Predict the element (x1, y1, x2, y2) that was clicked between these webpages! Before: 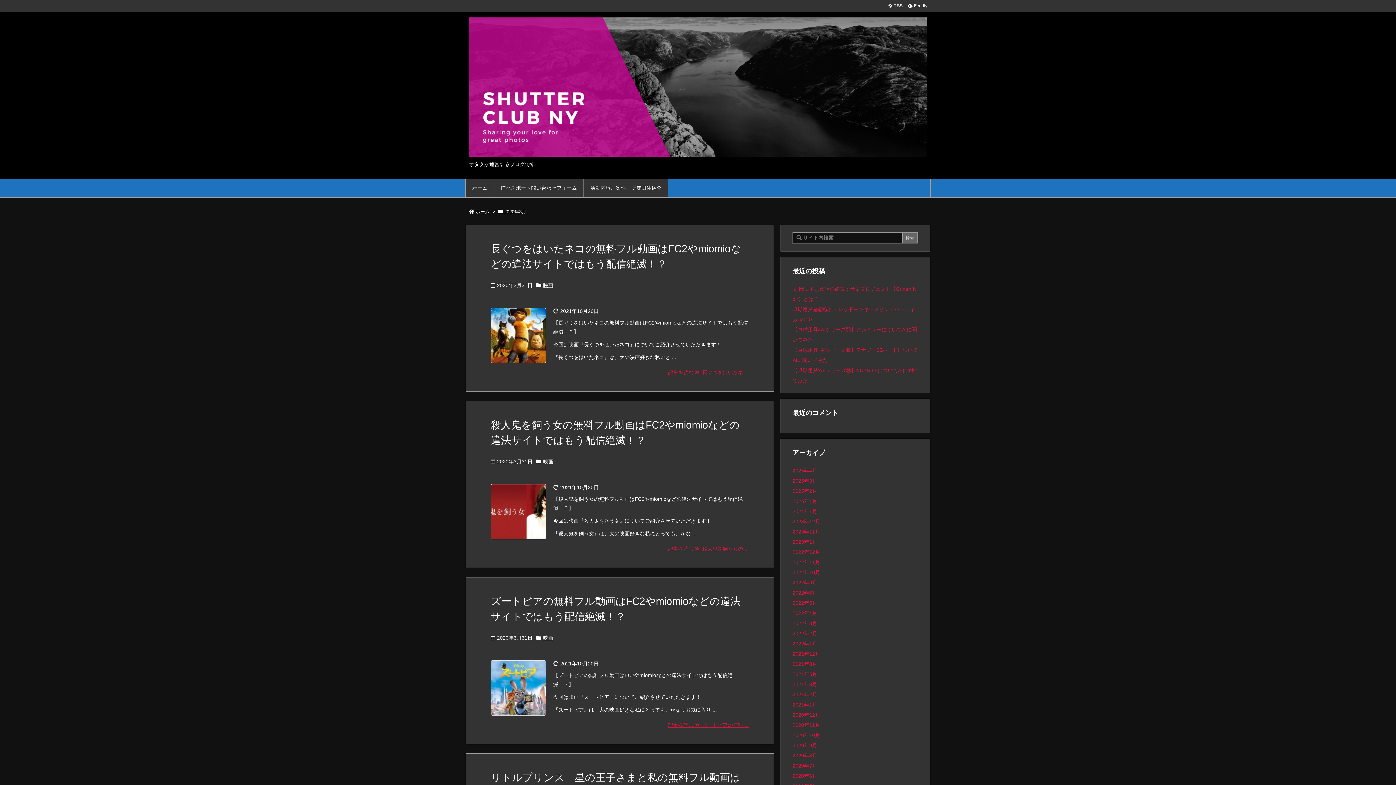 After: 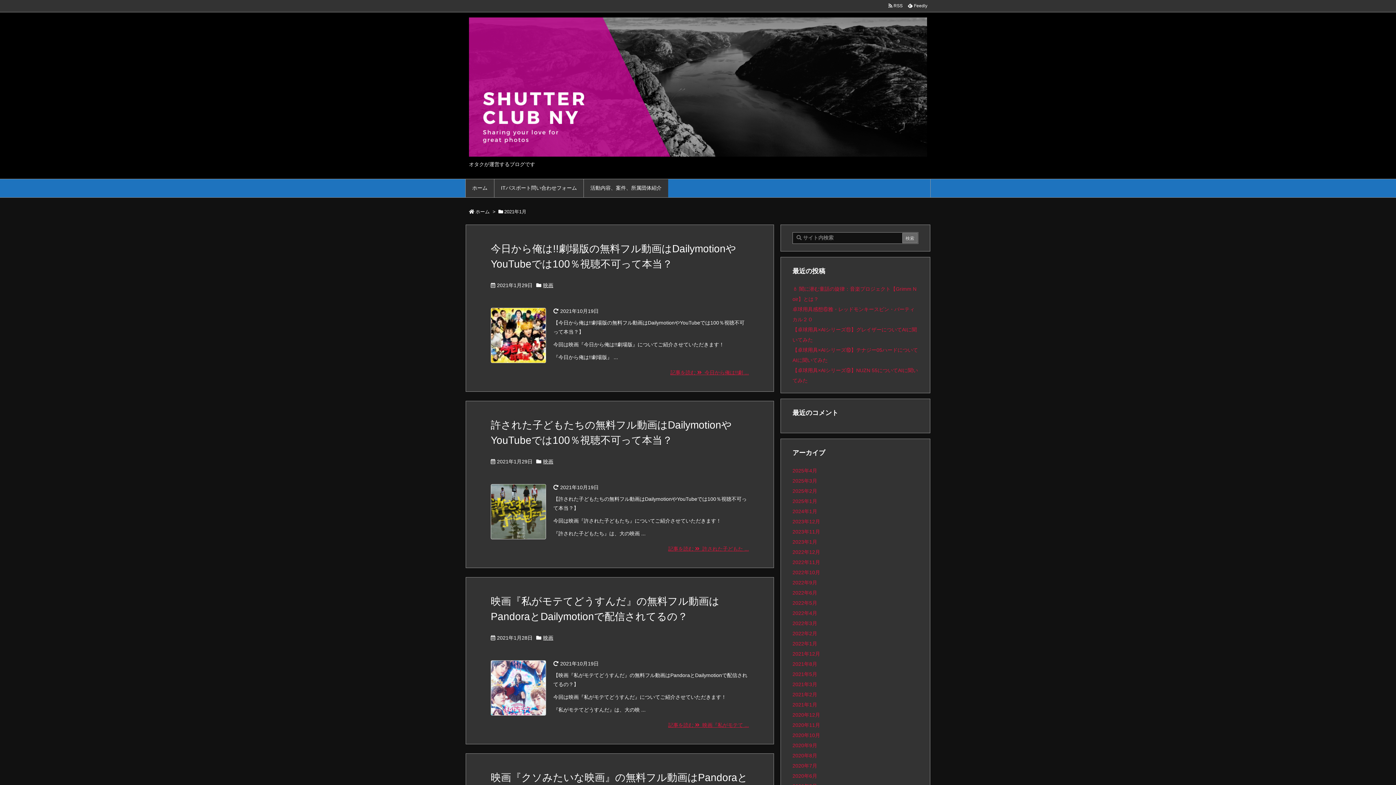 Action: label: 2021年1月 bbox: (792, 702, 817, 707)